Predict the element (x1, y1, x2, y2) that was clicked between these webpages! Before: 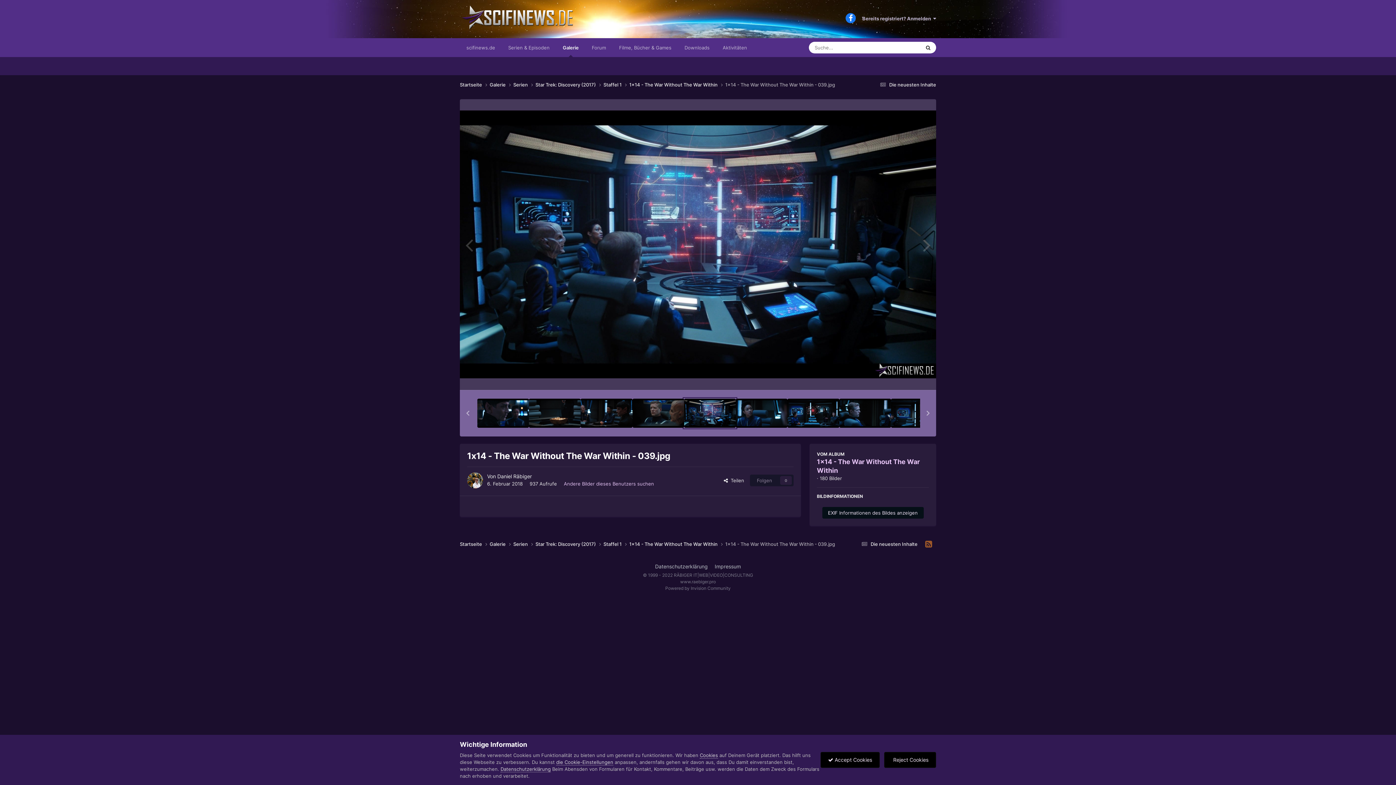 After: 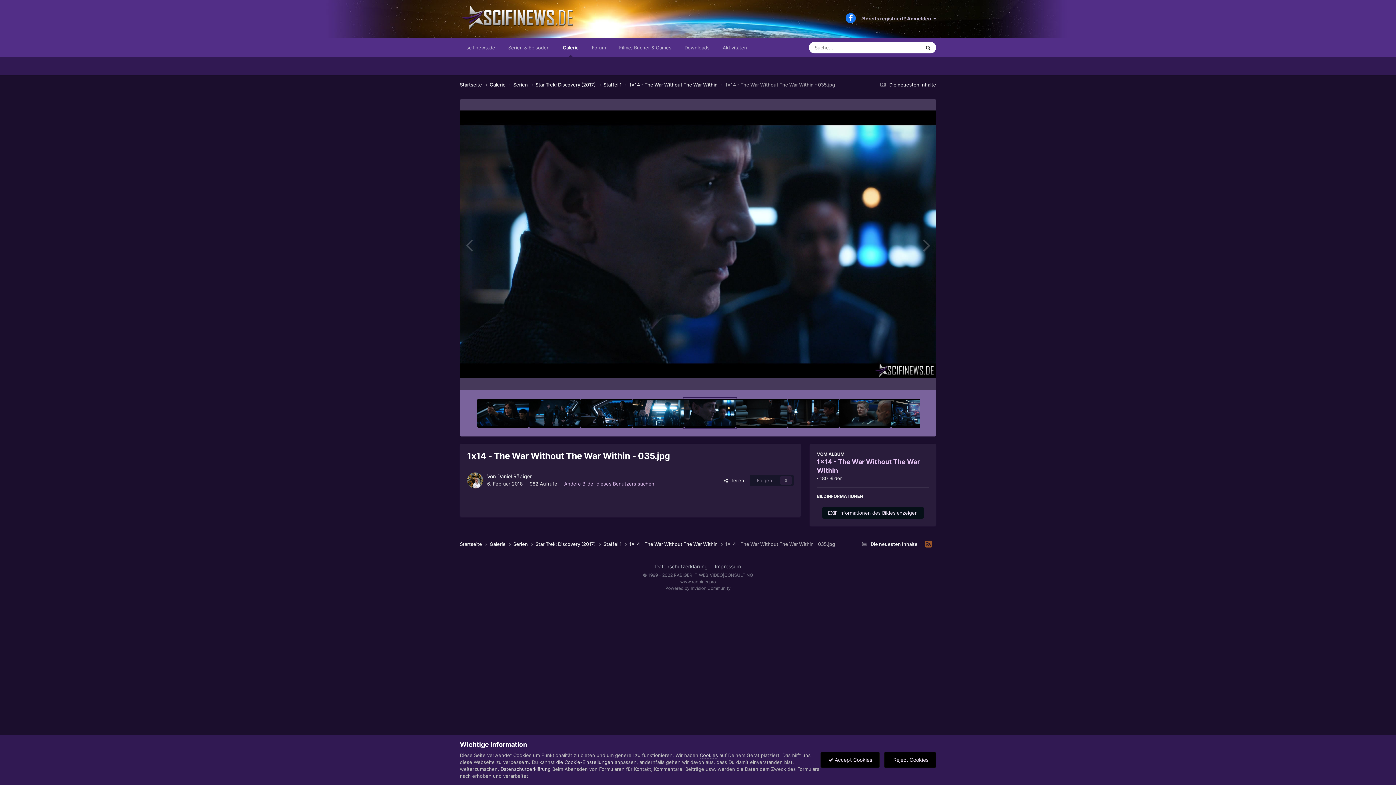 Action: bbox: (477, 398, 529, 427)